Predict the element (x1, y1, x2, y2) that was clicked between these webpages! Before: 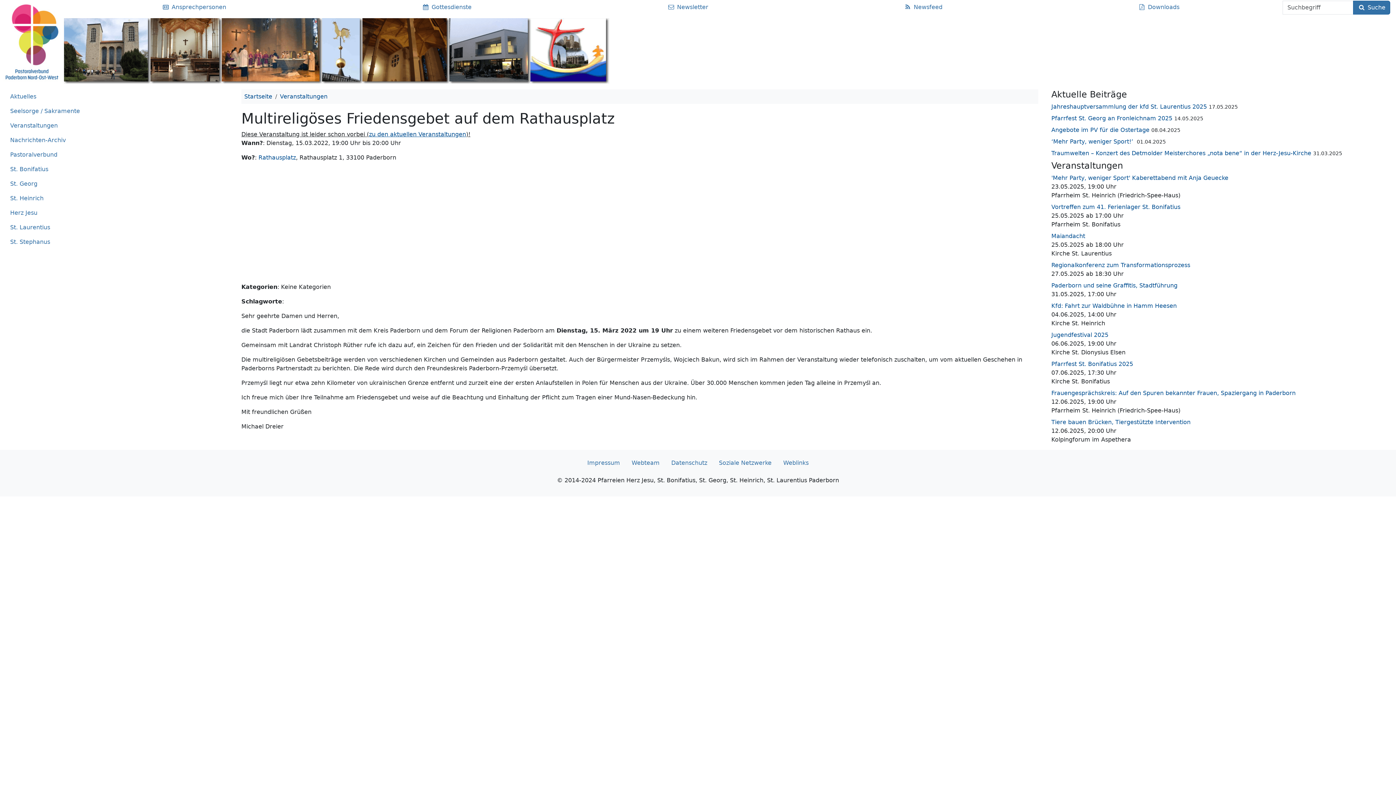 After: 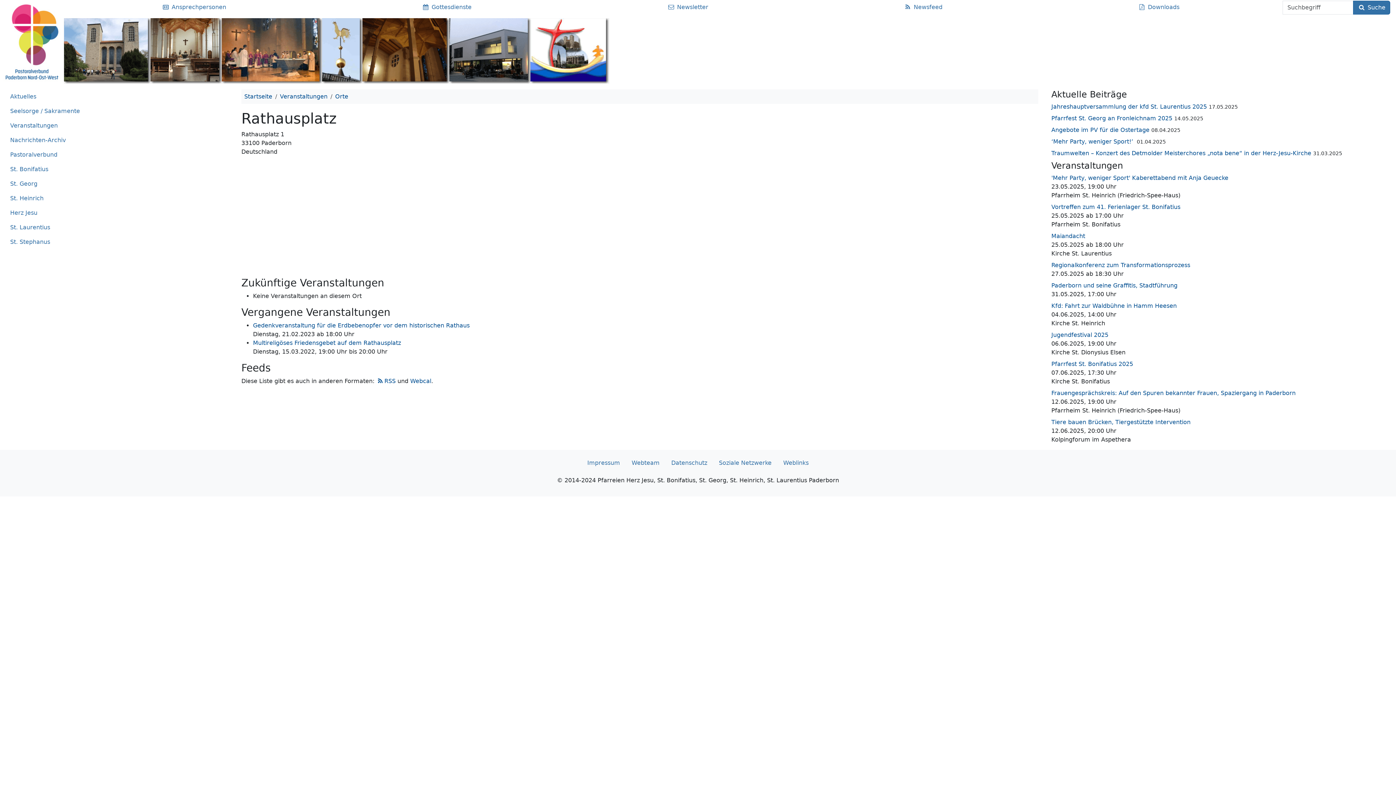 Action: bbox: (258, 154, 296, 161) label: Rathausplatz